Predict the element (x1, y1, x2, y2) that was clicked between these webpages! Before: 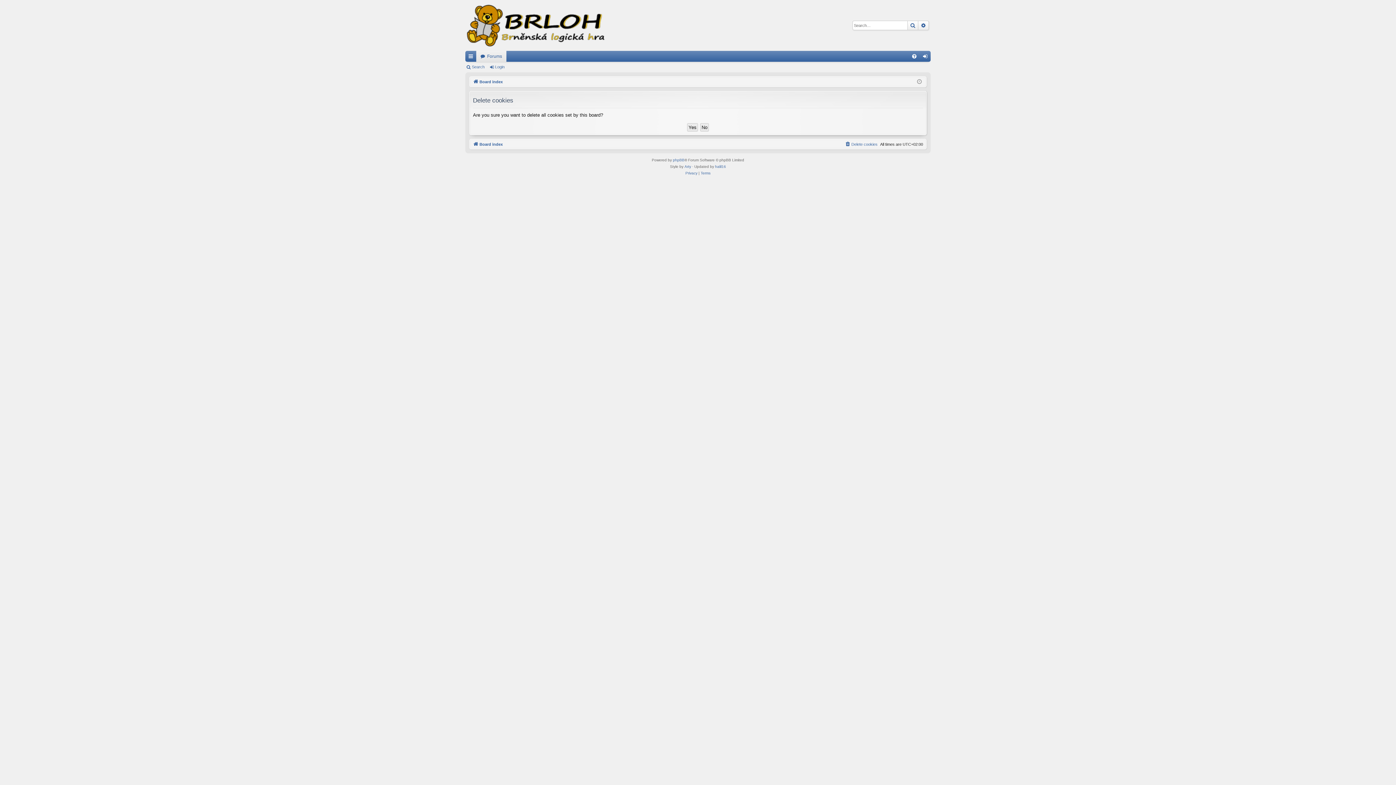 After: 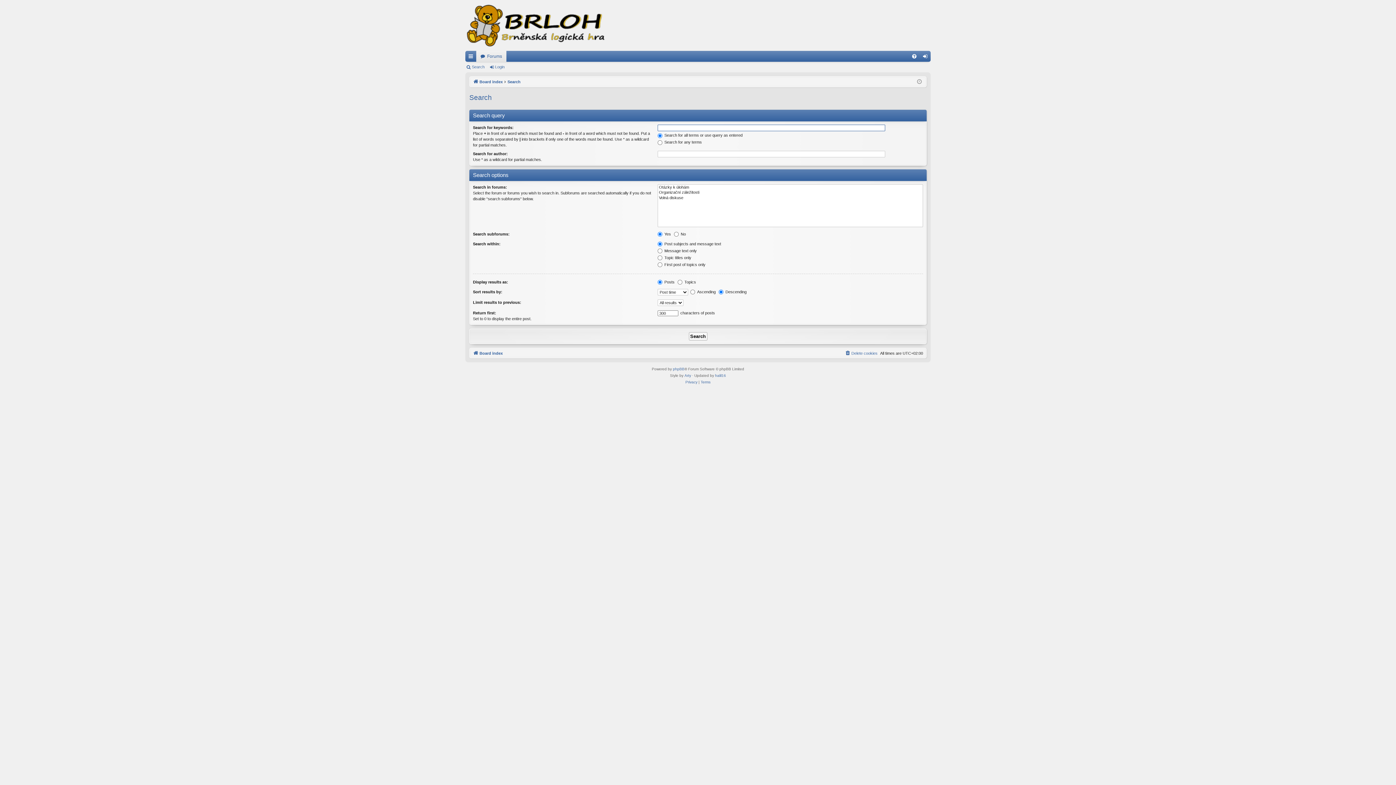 Action: label: Search bbox: (465, 62, 487, 72)